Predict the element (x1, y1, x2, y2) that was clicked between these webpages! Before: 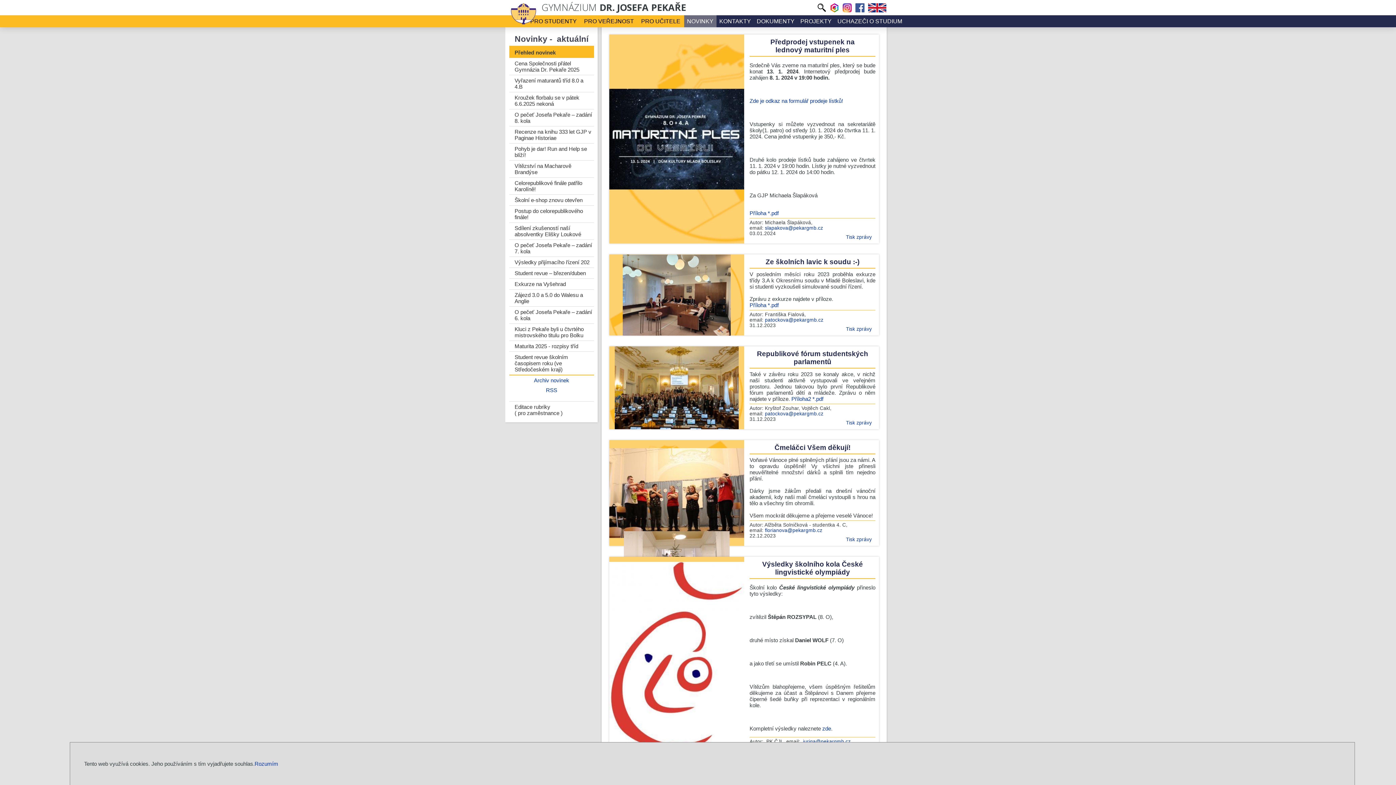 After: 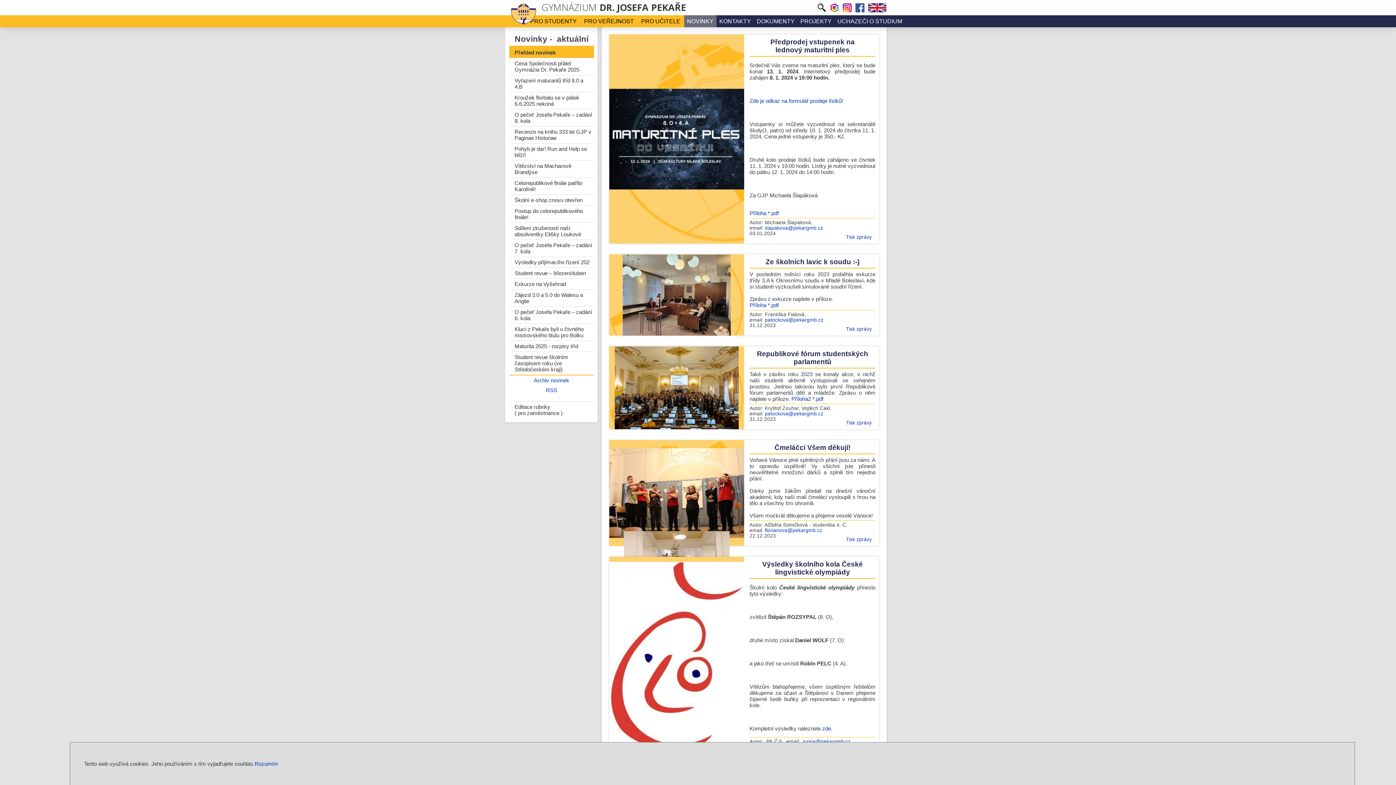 Action: label: Příloha *.pdf bbox: (749, 302, 778, 308)